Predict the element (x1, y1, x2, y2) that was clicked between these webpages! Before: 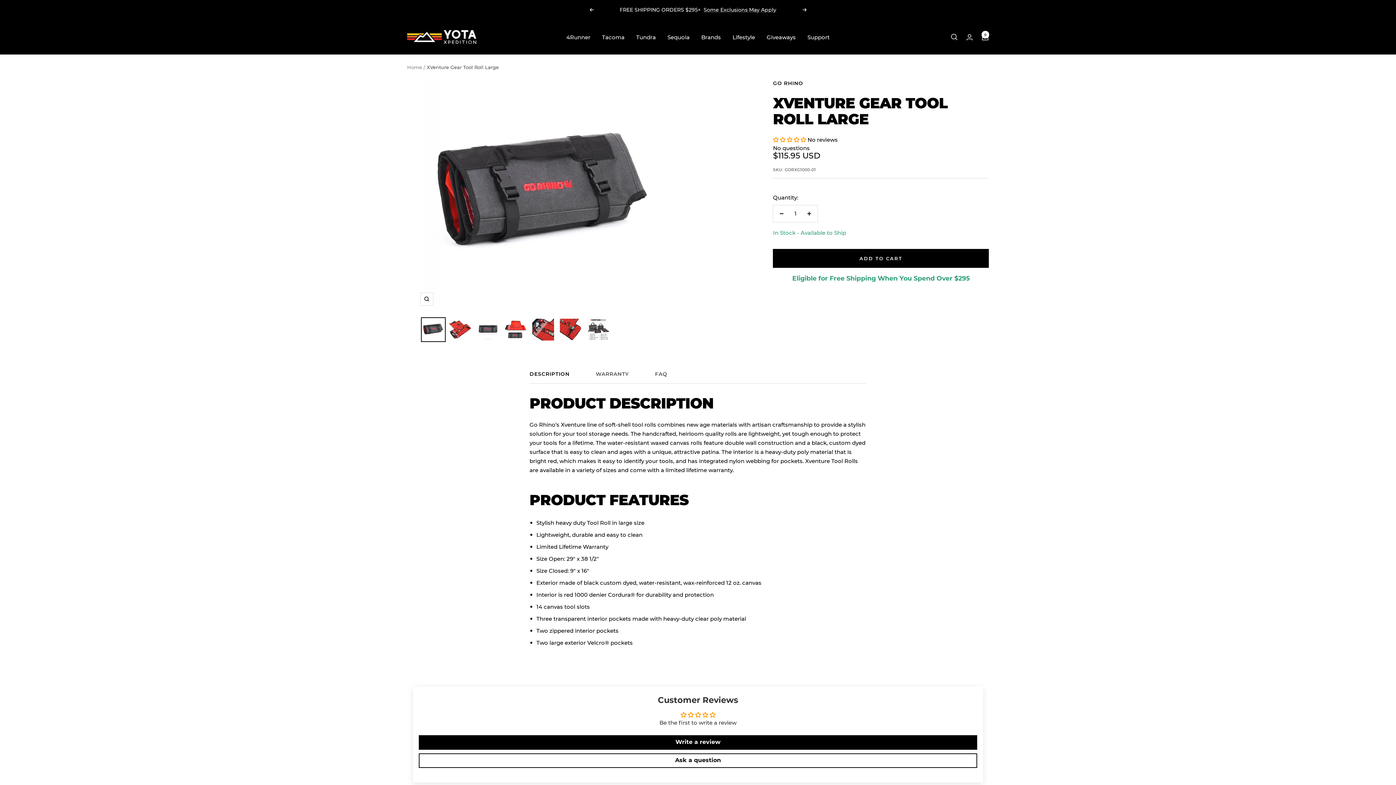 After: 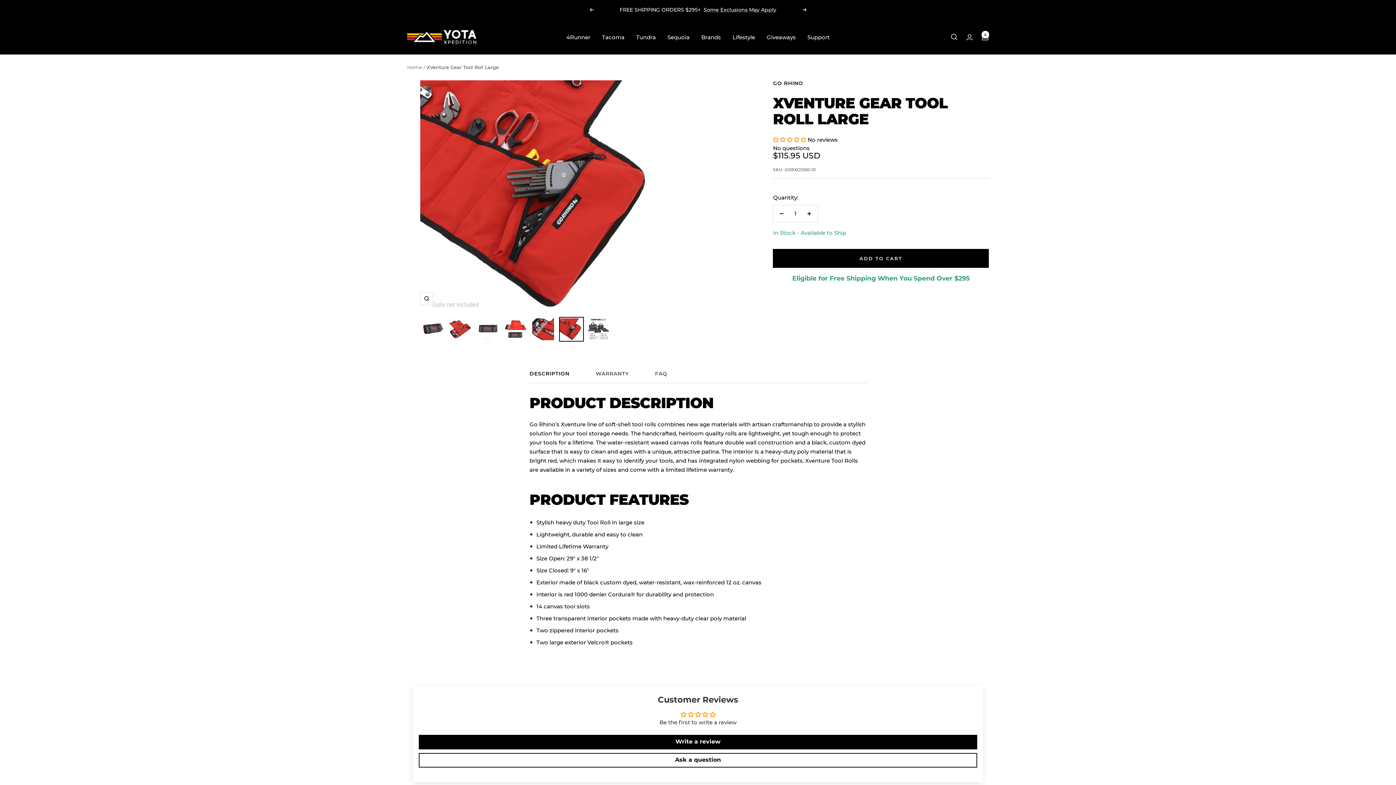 Action: bbox: (558, 317, 583, 342)